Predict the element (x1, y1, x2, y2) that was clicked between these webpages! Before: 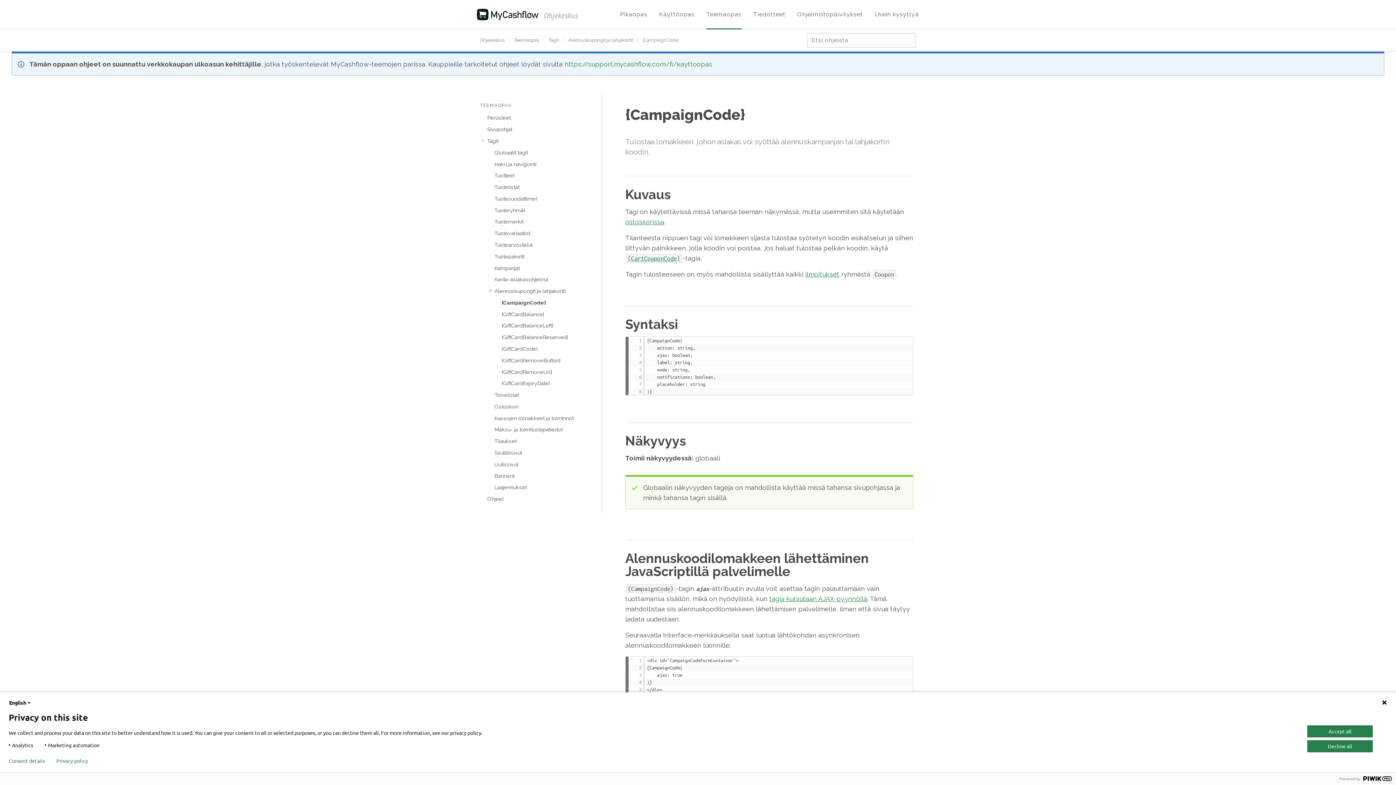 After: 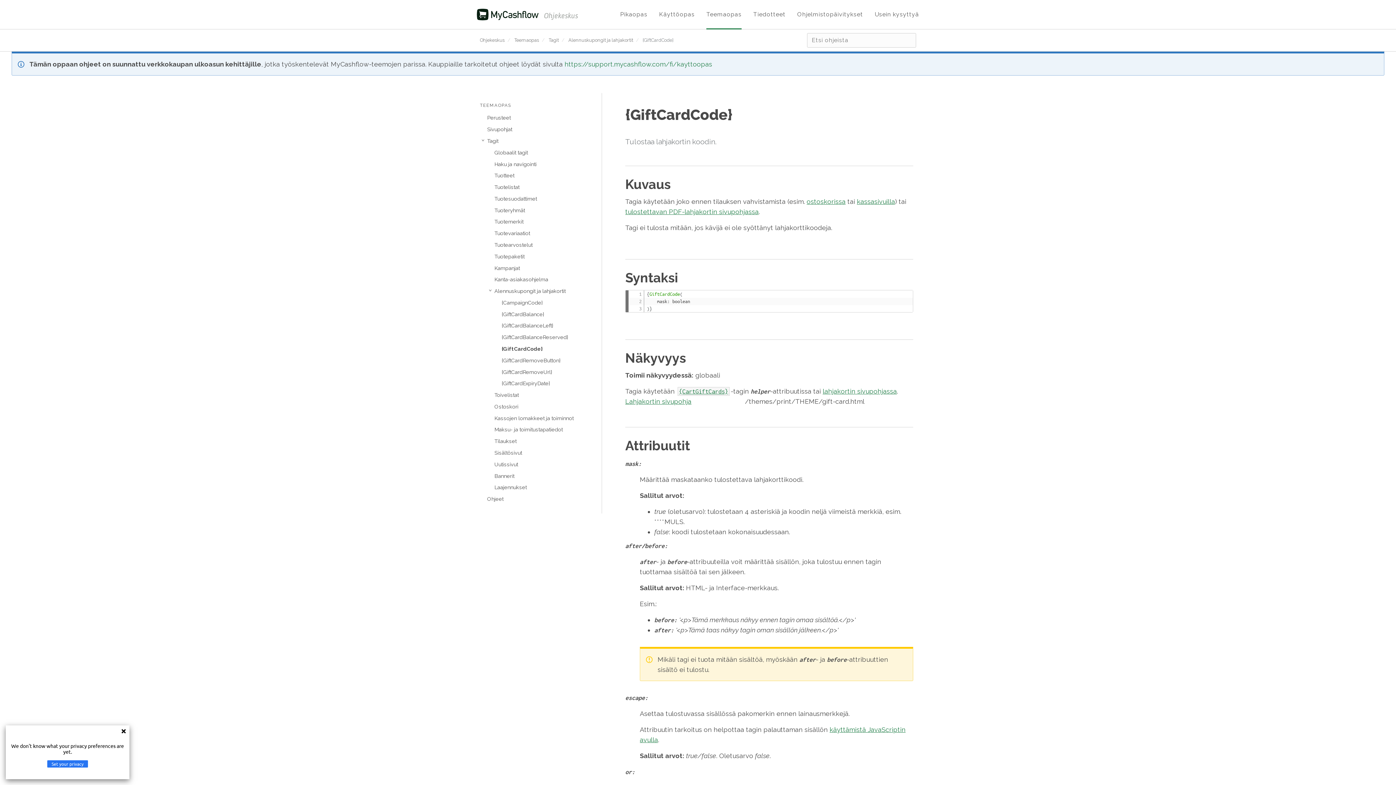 Action: label: {GiftCardCode} bbox: (501, 343, 593, 354)